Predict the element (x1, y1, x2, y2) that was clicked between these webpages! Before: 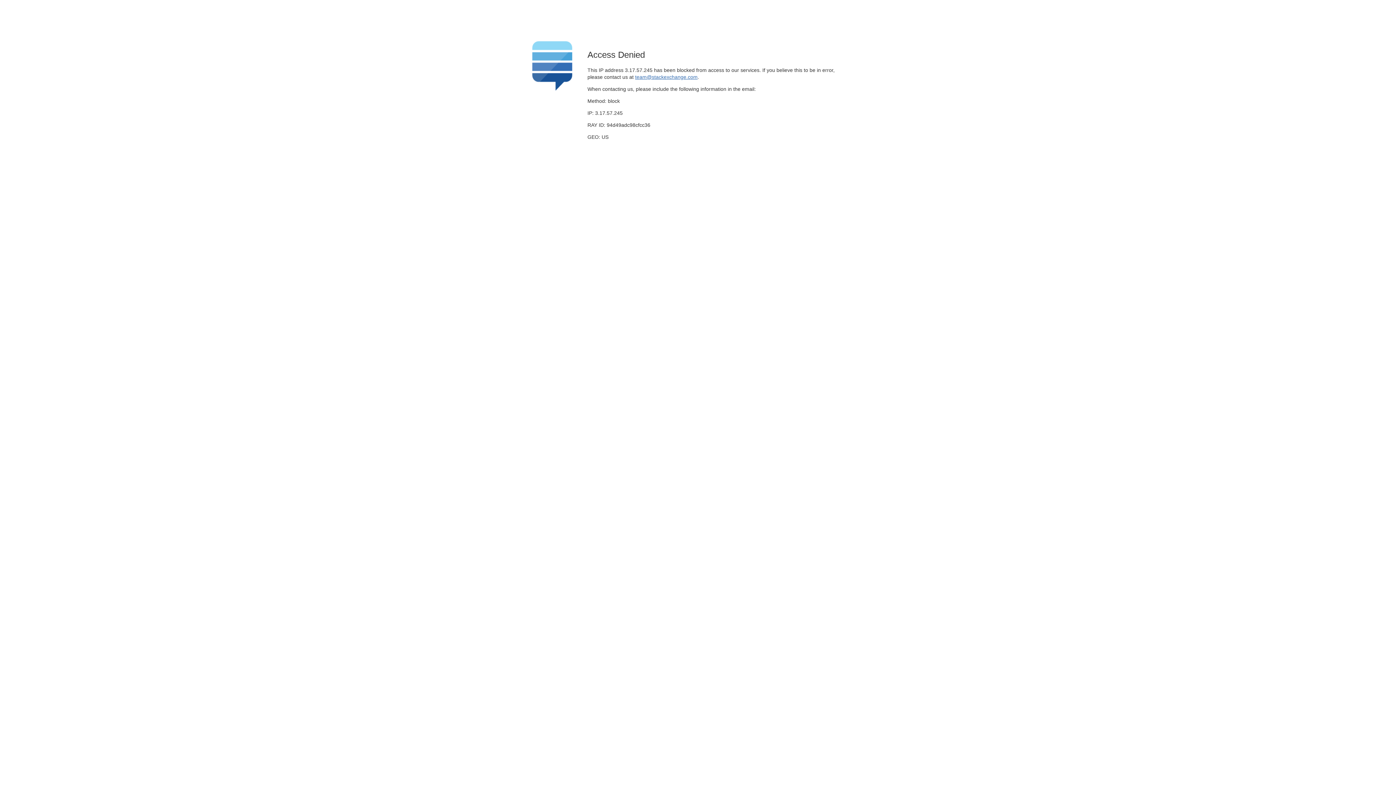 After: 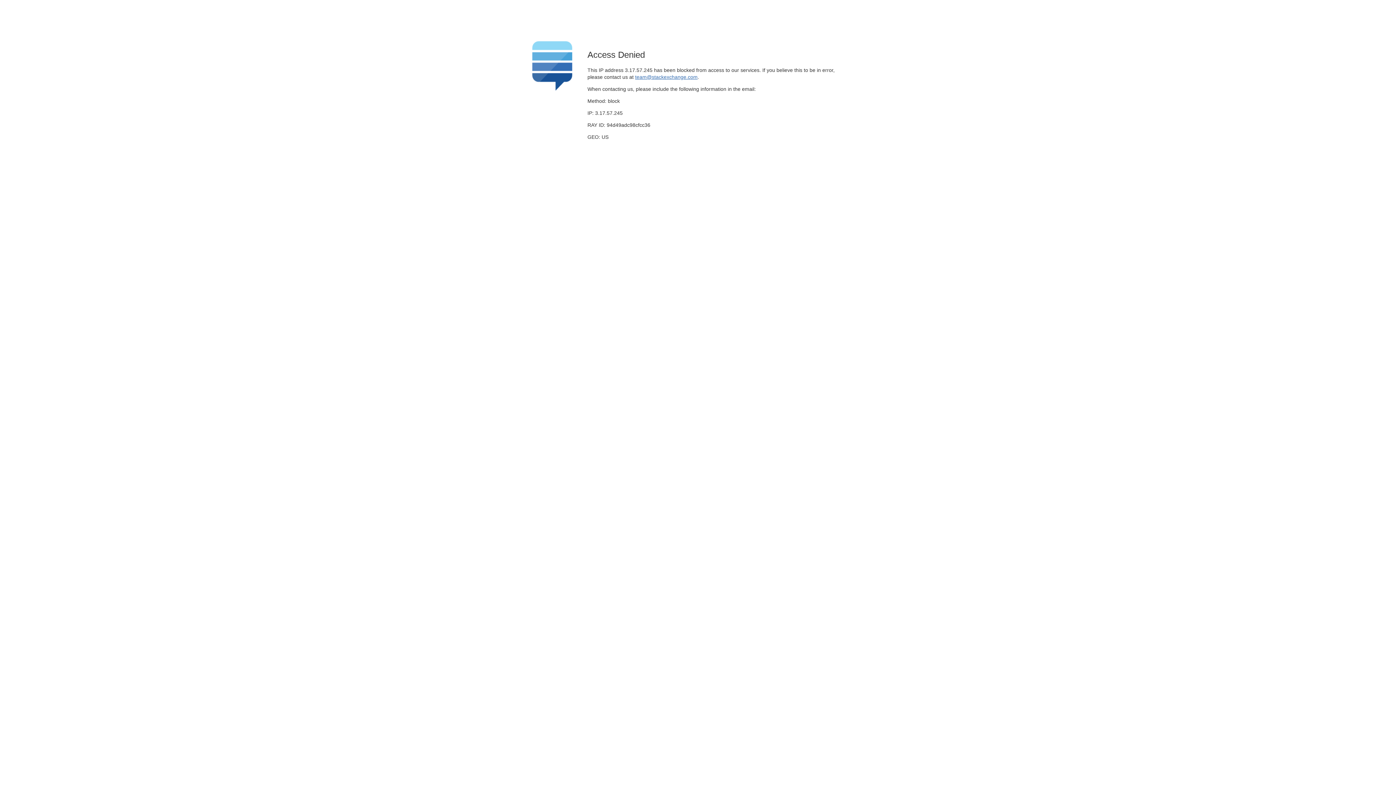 Action: label: team@stackexchange.com bbox: (635, 74, 697, 79)